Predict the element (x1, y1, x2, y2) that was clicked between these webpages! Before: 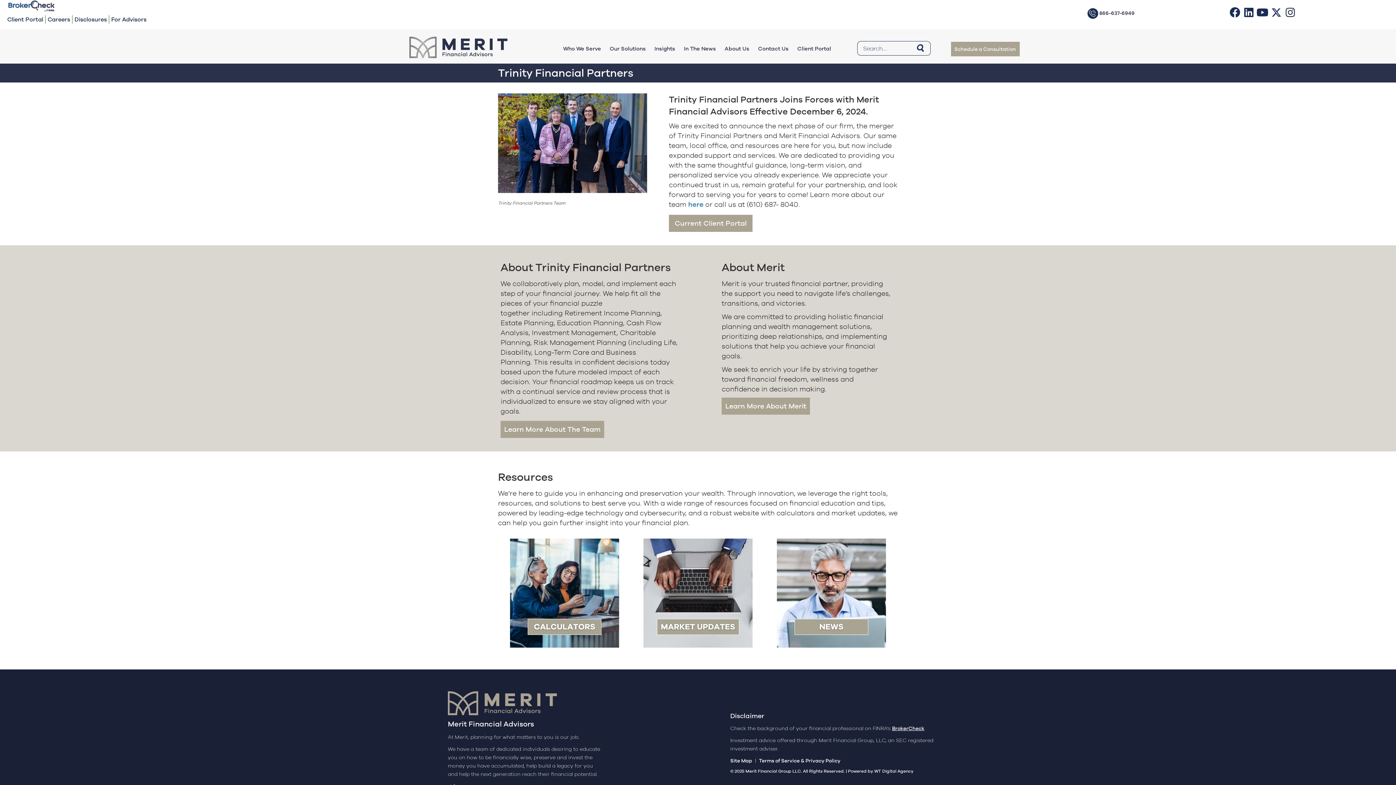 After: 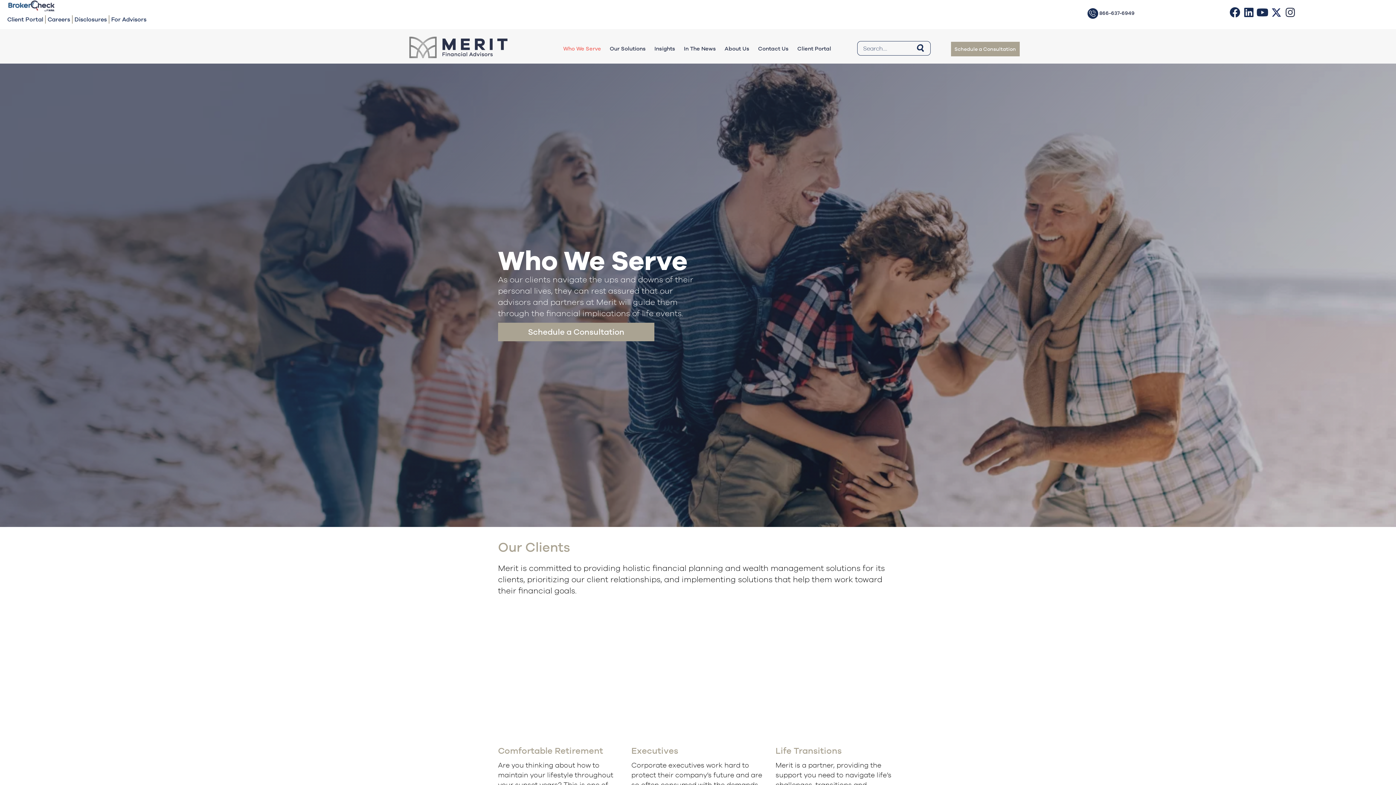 Action: bbox: (559, 37, 605, 59) label: Who We Serve